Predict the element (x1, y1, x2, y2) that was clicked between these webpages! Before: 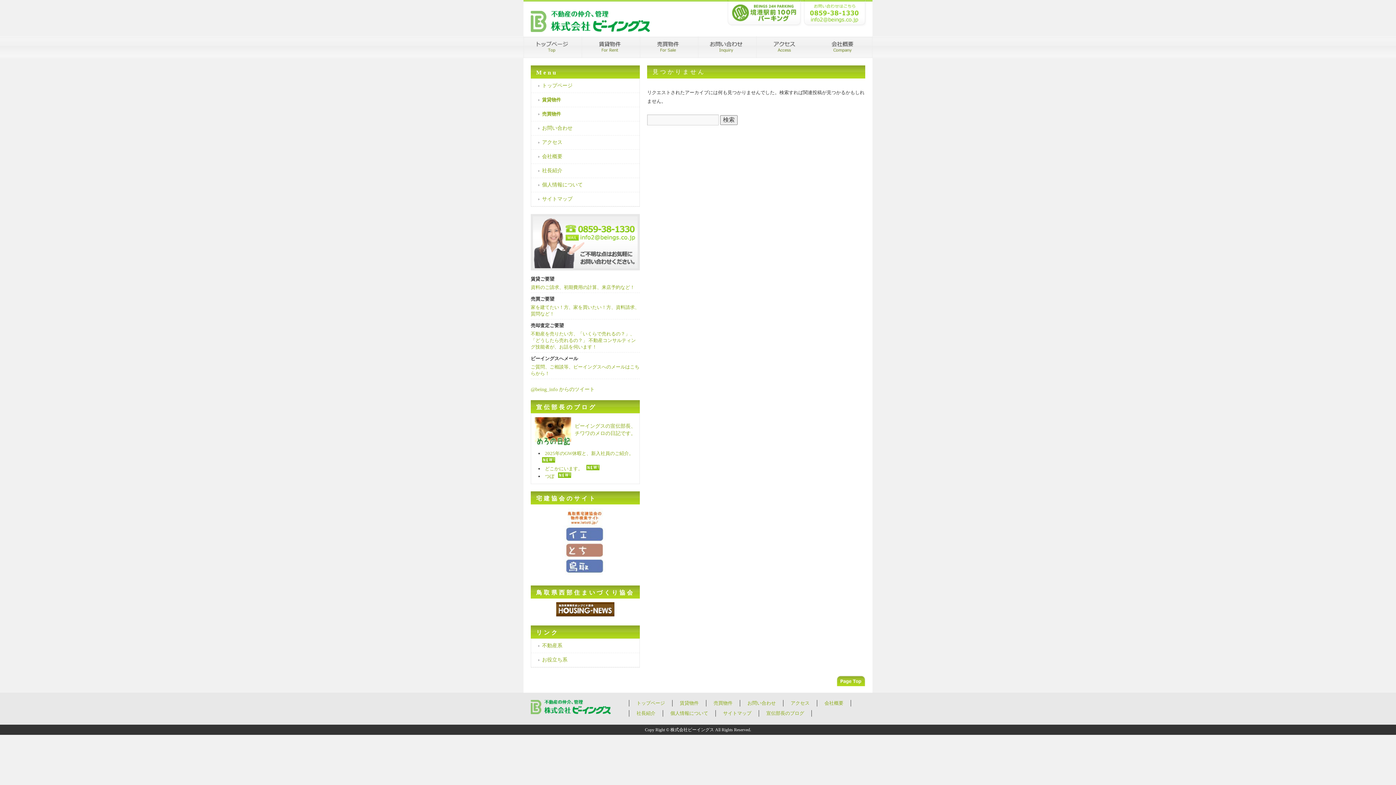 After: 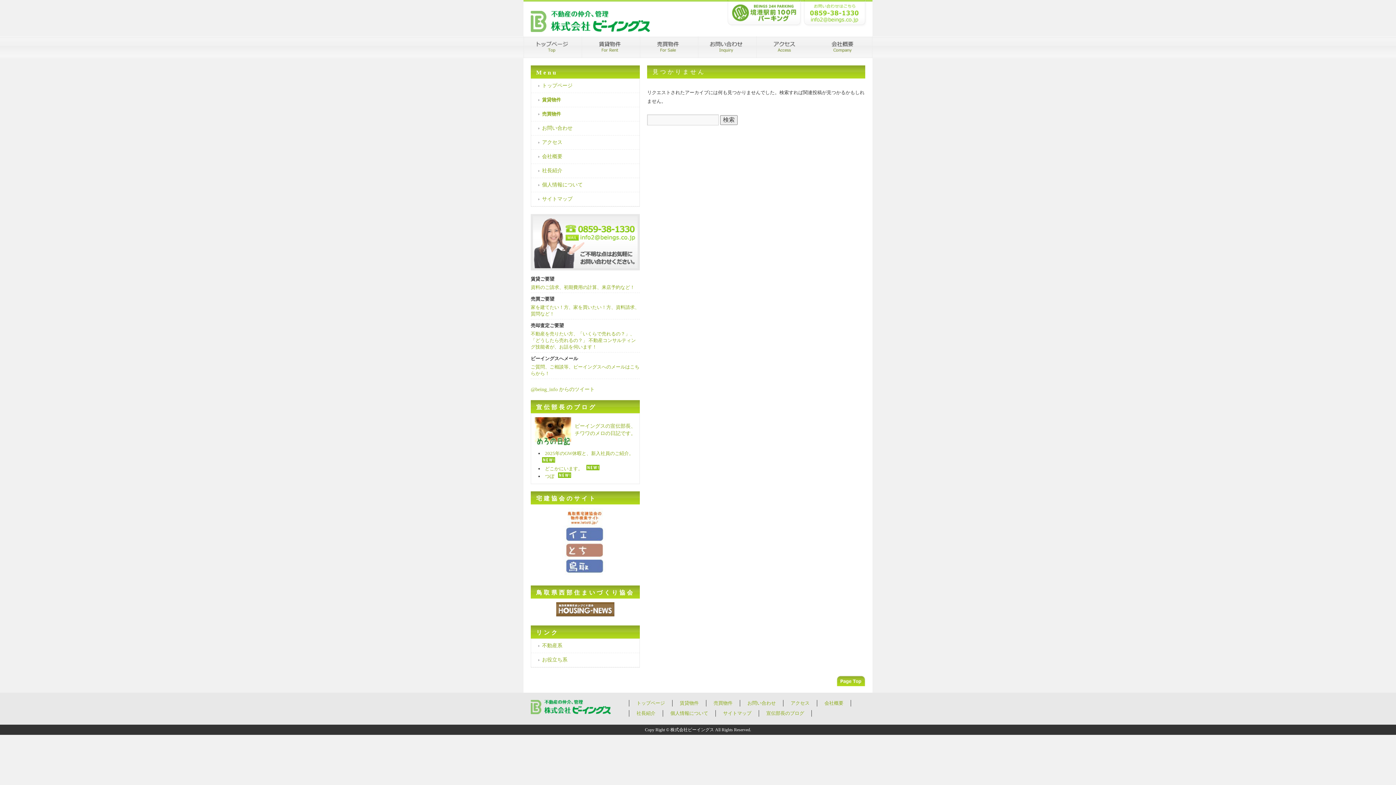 Action: bbox: (556, 612, 614, 617)